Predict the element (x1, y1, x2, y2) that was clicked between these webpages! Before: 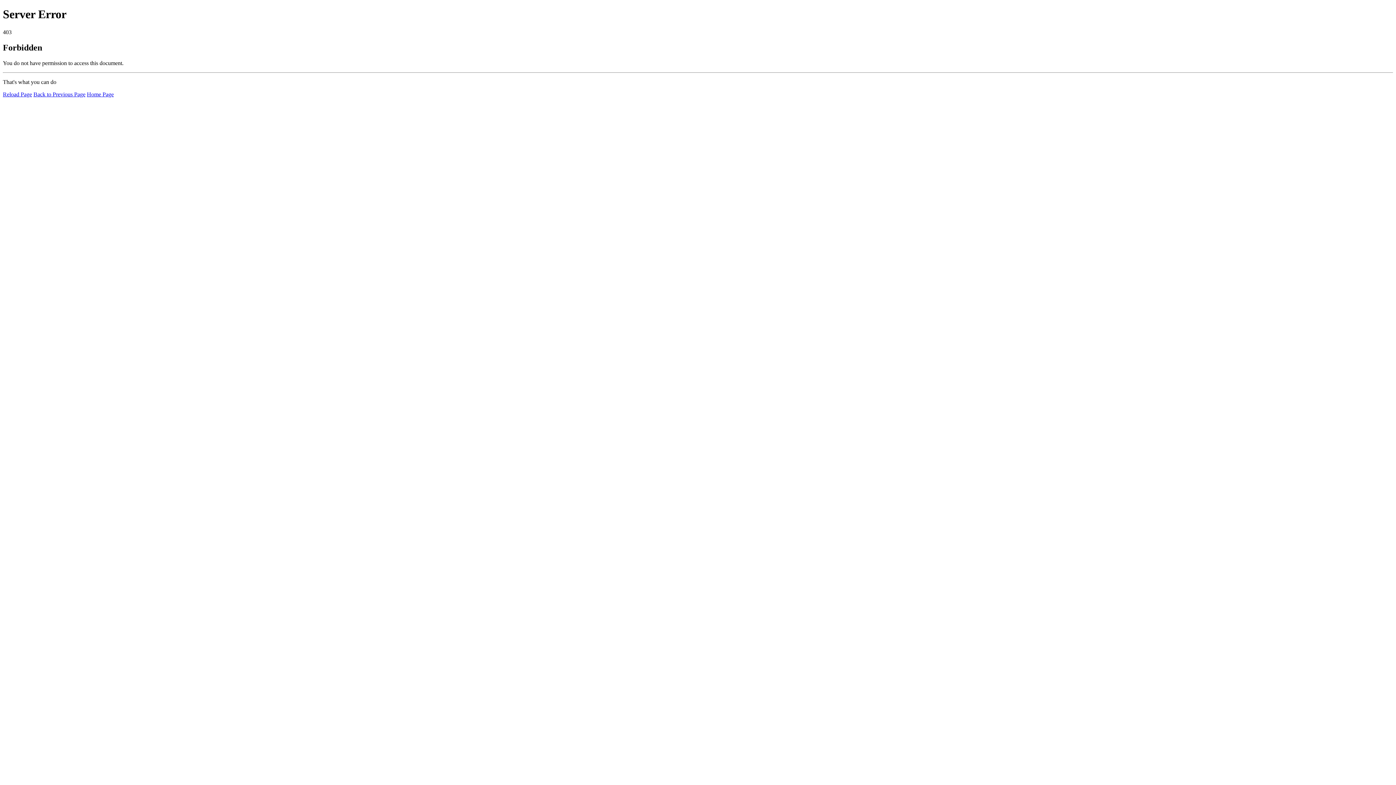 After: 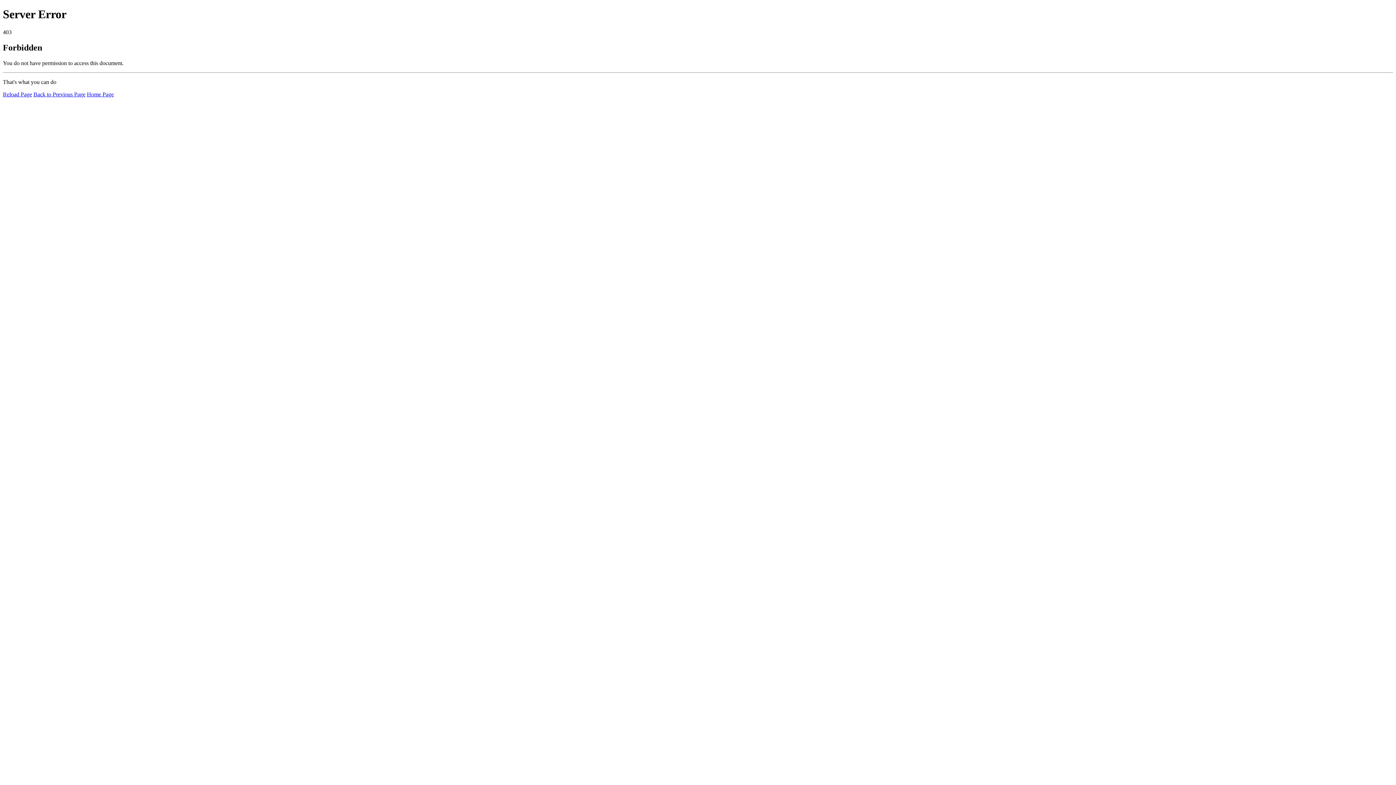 Action: bbox: (2, 91, 32, 97) label: Reload Page